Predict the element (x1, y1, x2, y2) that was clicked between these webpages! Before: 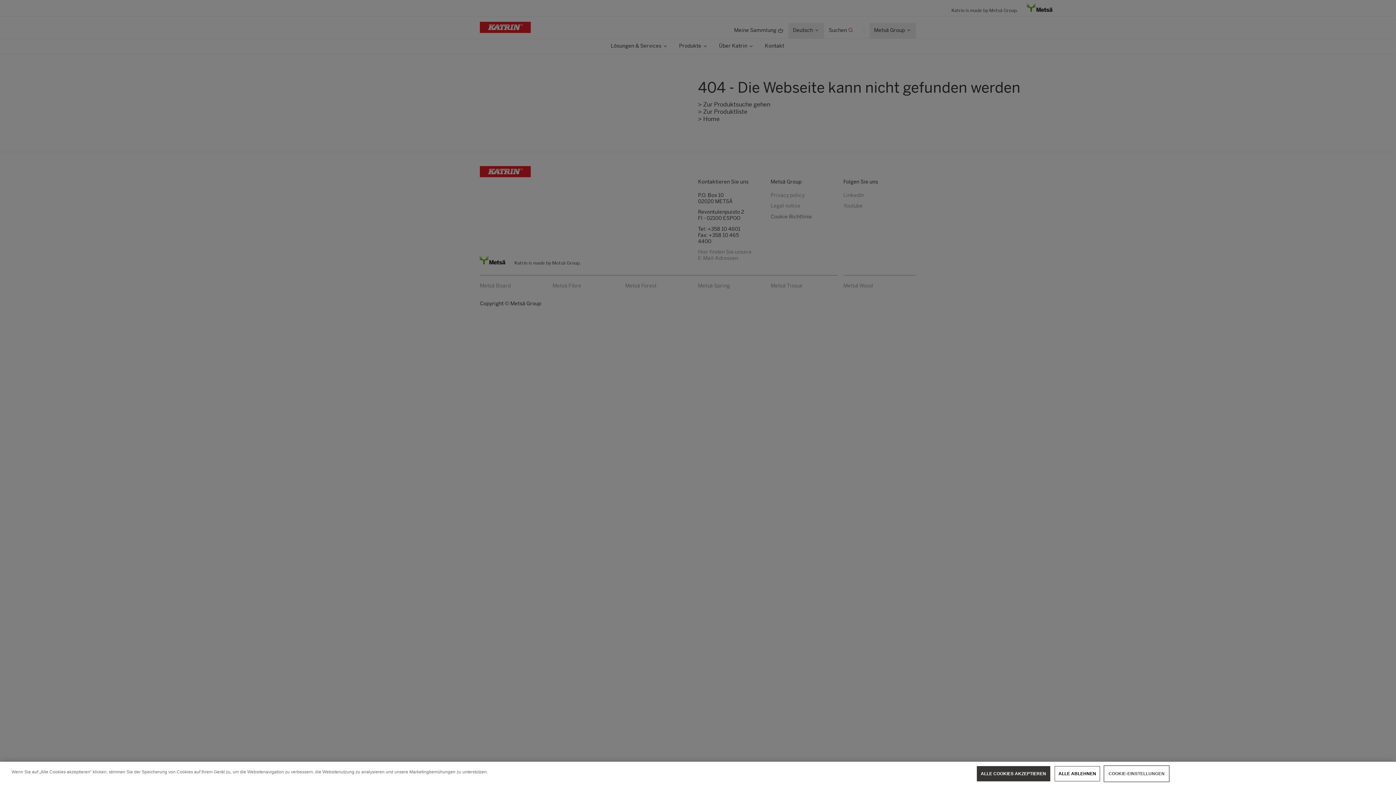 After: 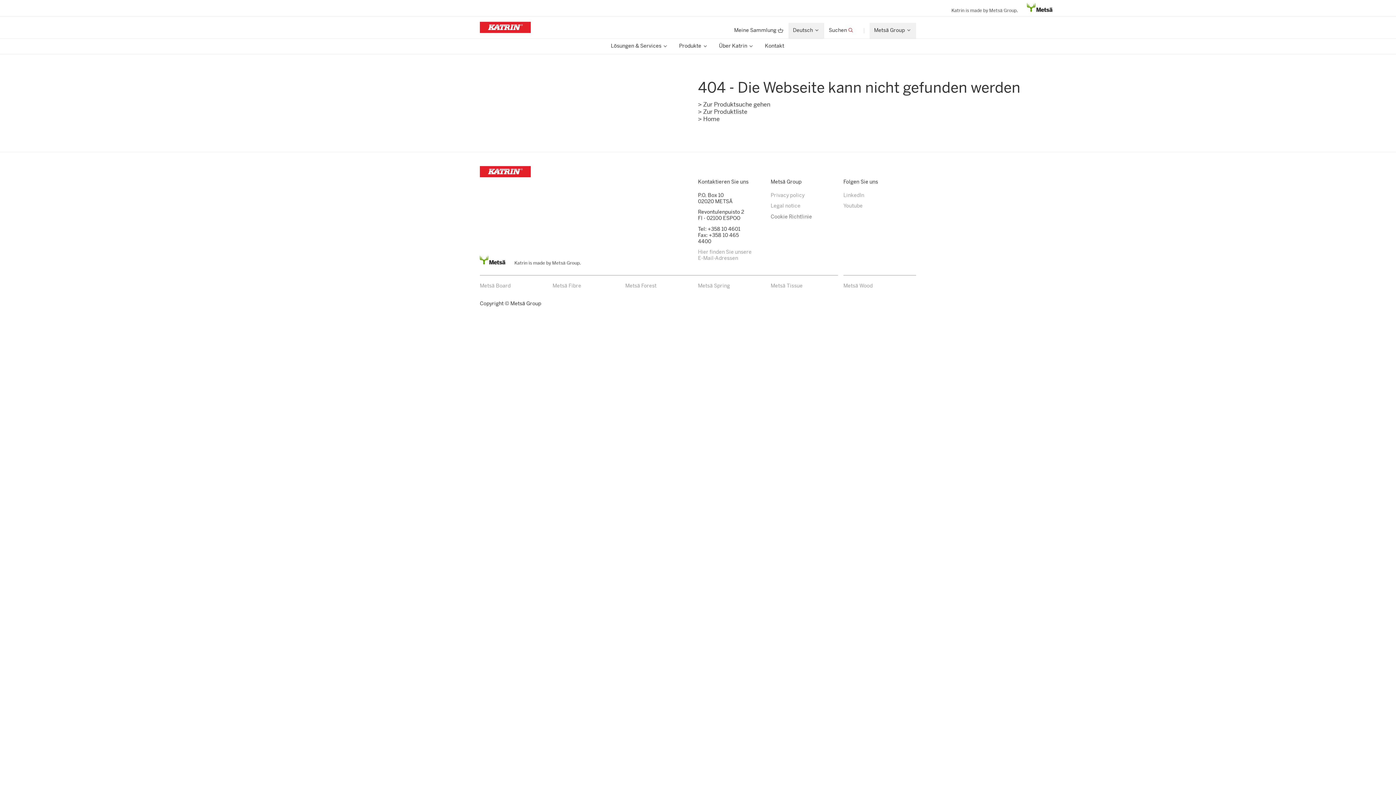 Action: label: ALLE ABLEHNEN bbox: (1054, 766, 1100, 781)